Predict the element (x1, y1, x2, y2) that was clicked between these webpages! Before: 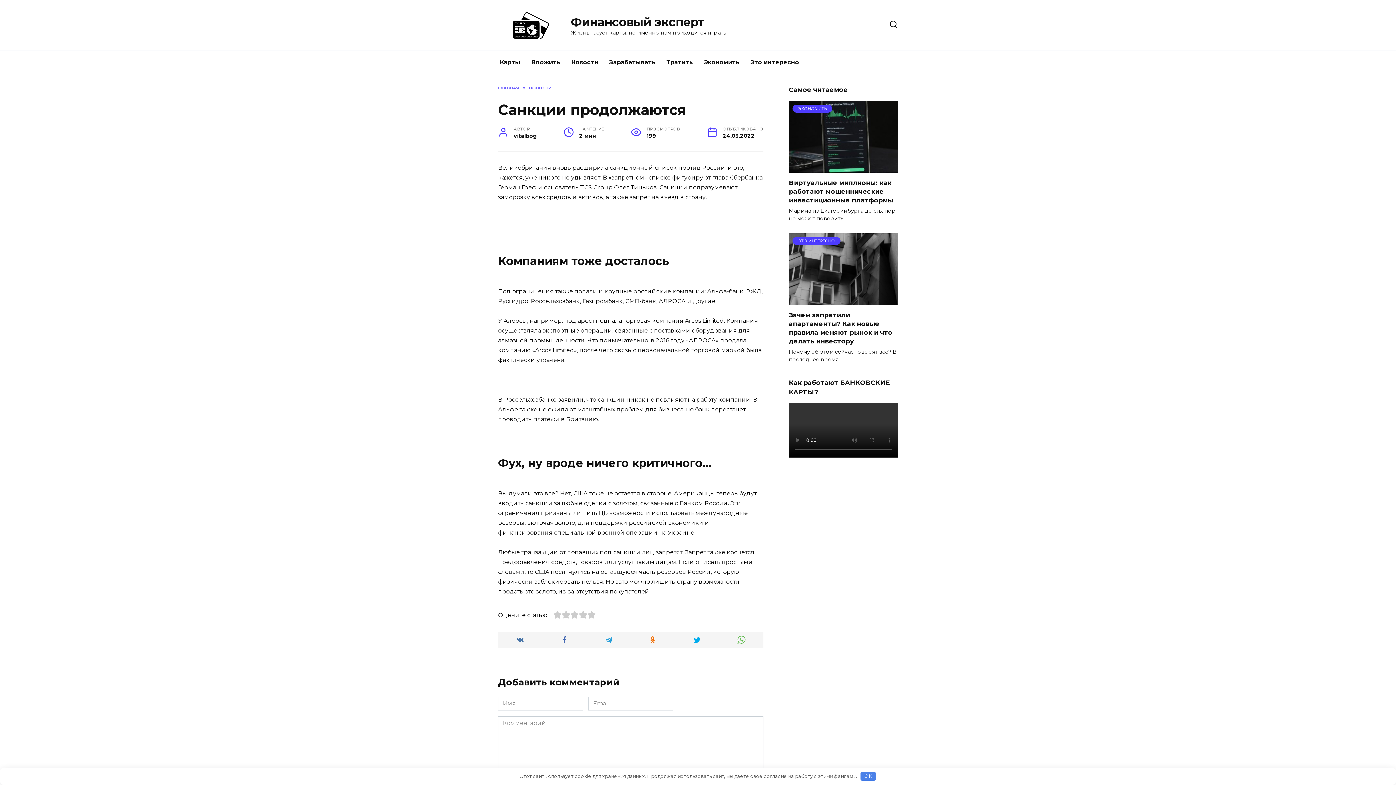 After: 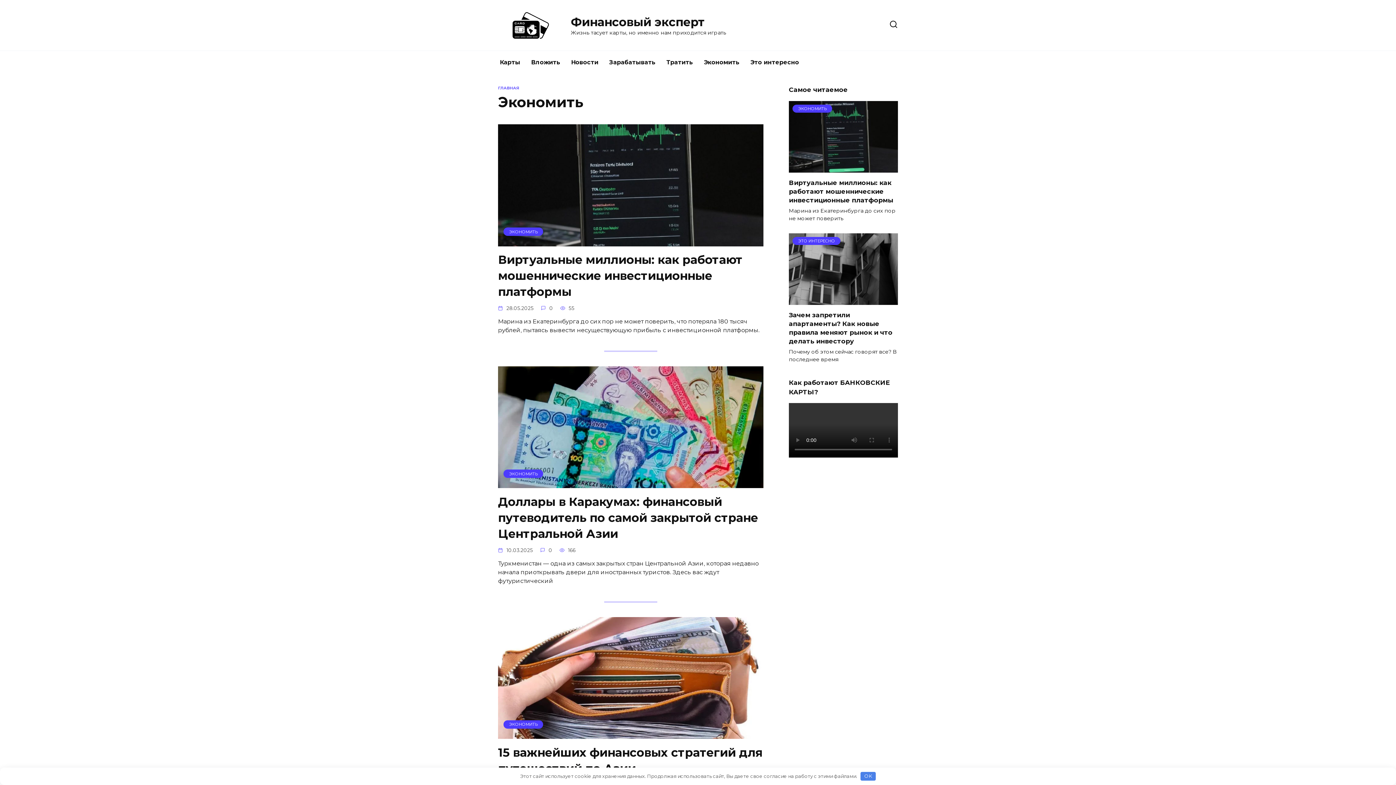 Action: label: Экономить bbox: (698, 50, 745, 74)